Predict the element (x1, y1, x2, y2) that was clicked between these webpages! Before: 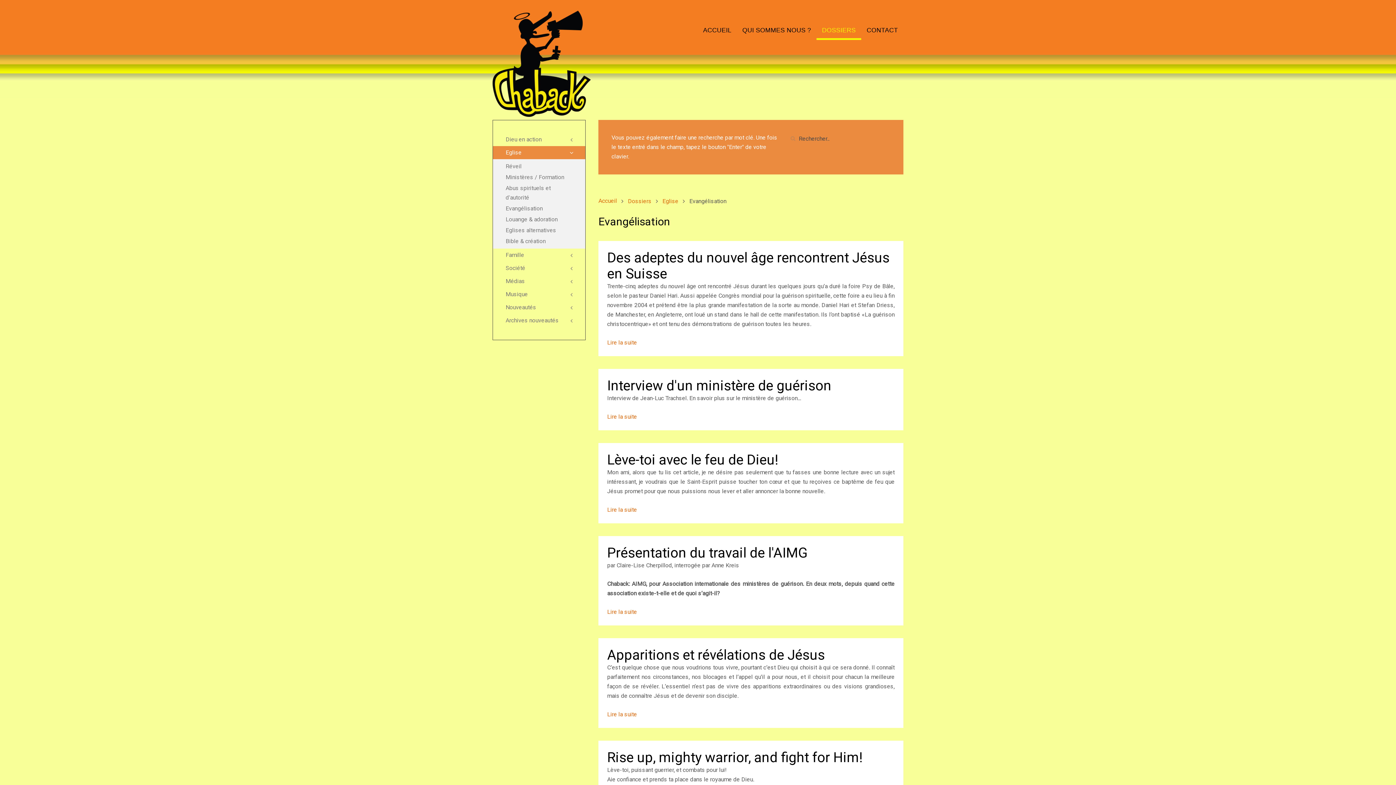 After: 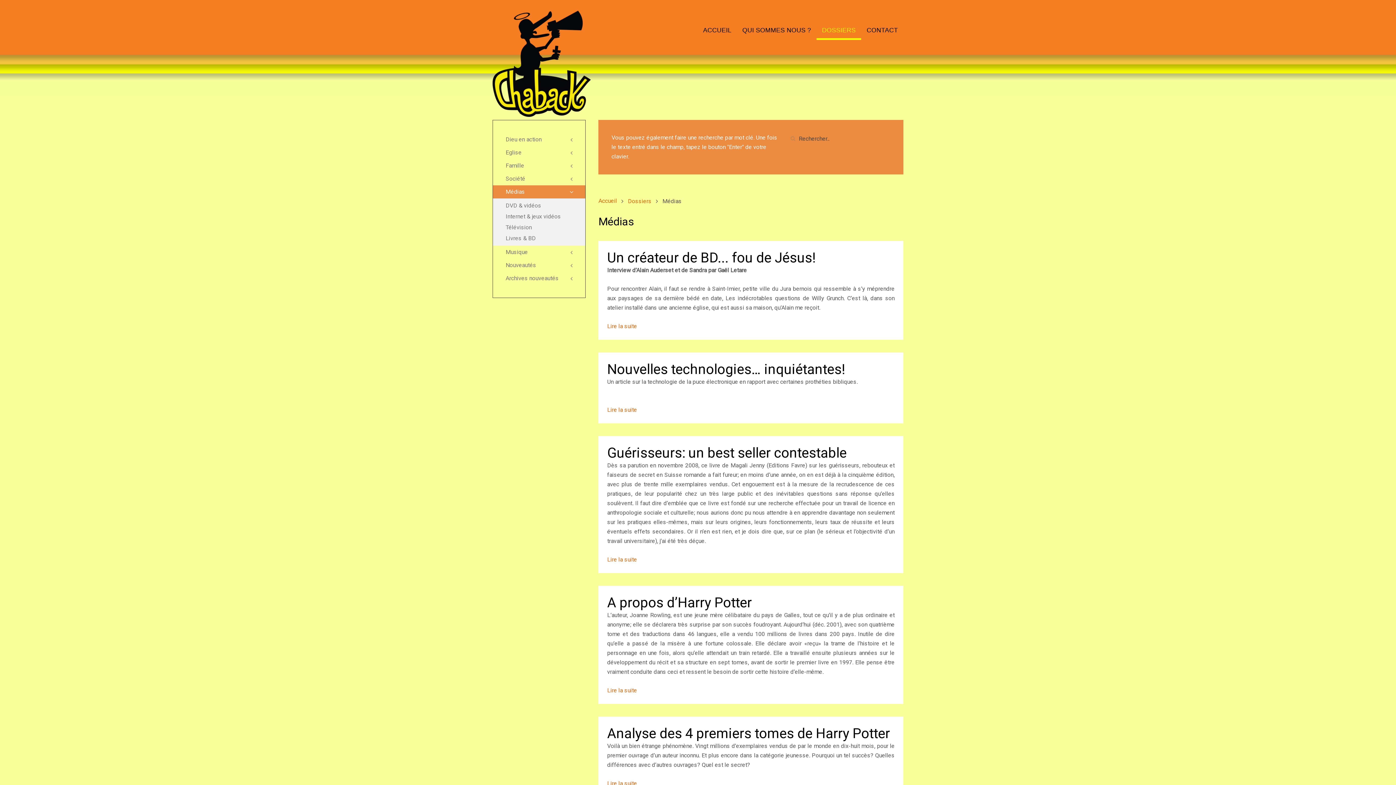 Action: bbox: (493, 274, 585, 288) label: Médias